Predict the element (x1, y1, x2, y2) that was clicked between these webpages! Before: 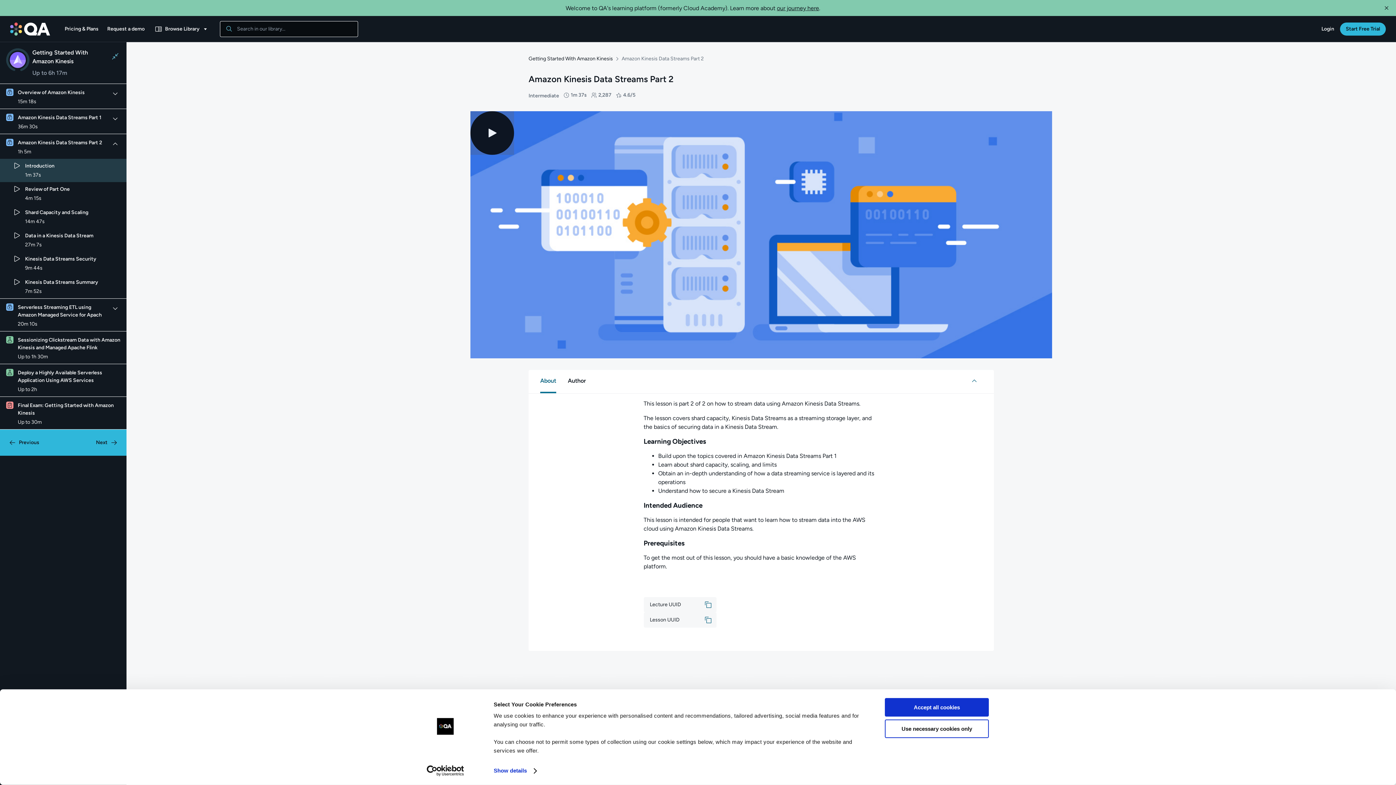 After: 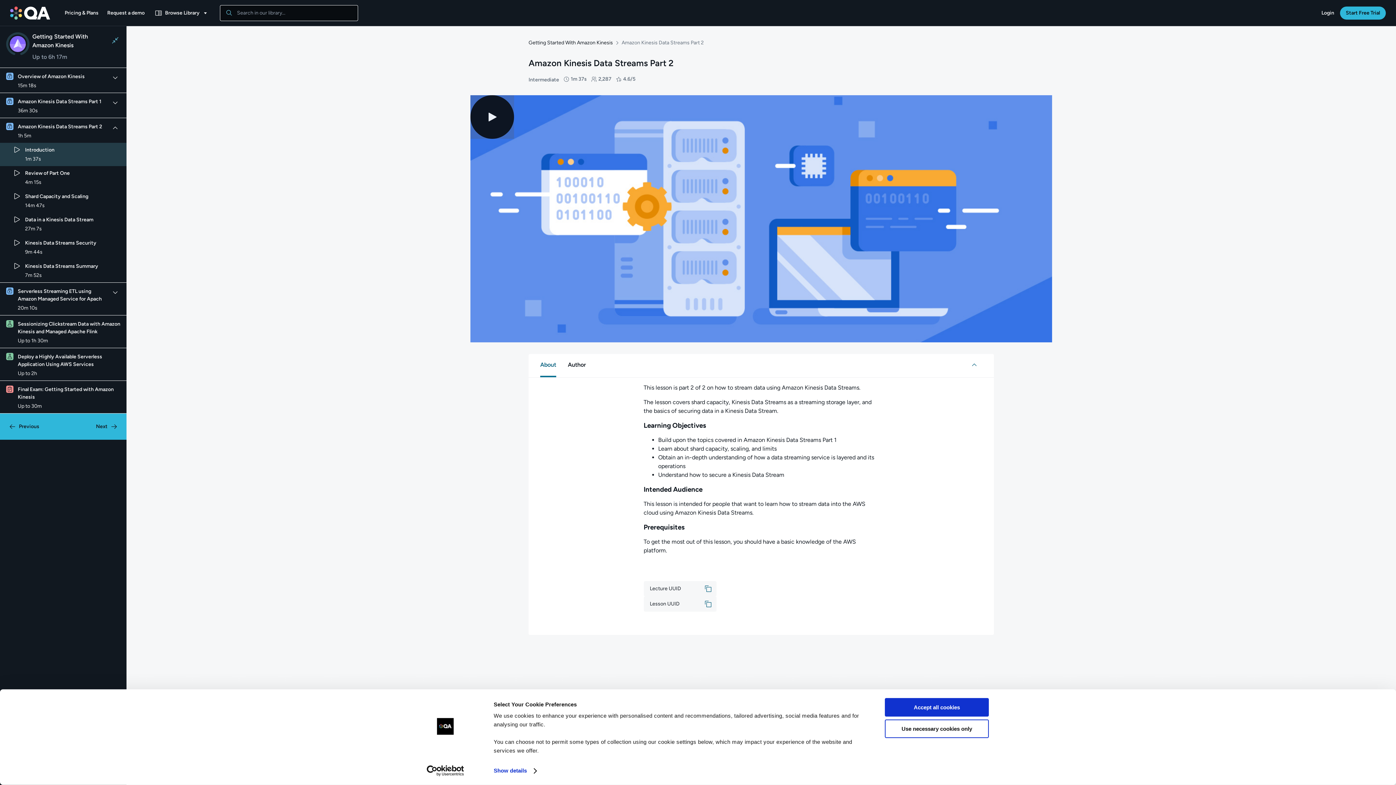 Action: label: Close Info Banner bbox: (1381, 2, 1392, 13)